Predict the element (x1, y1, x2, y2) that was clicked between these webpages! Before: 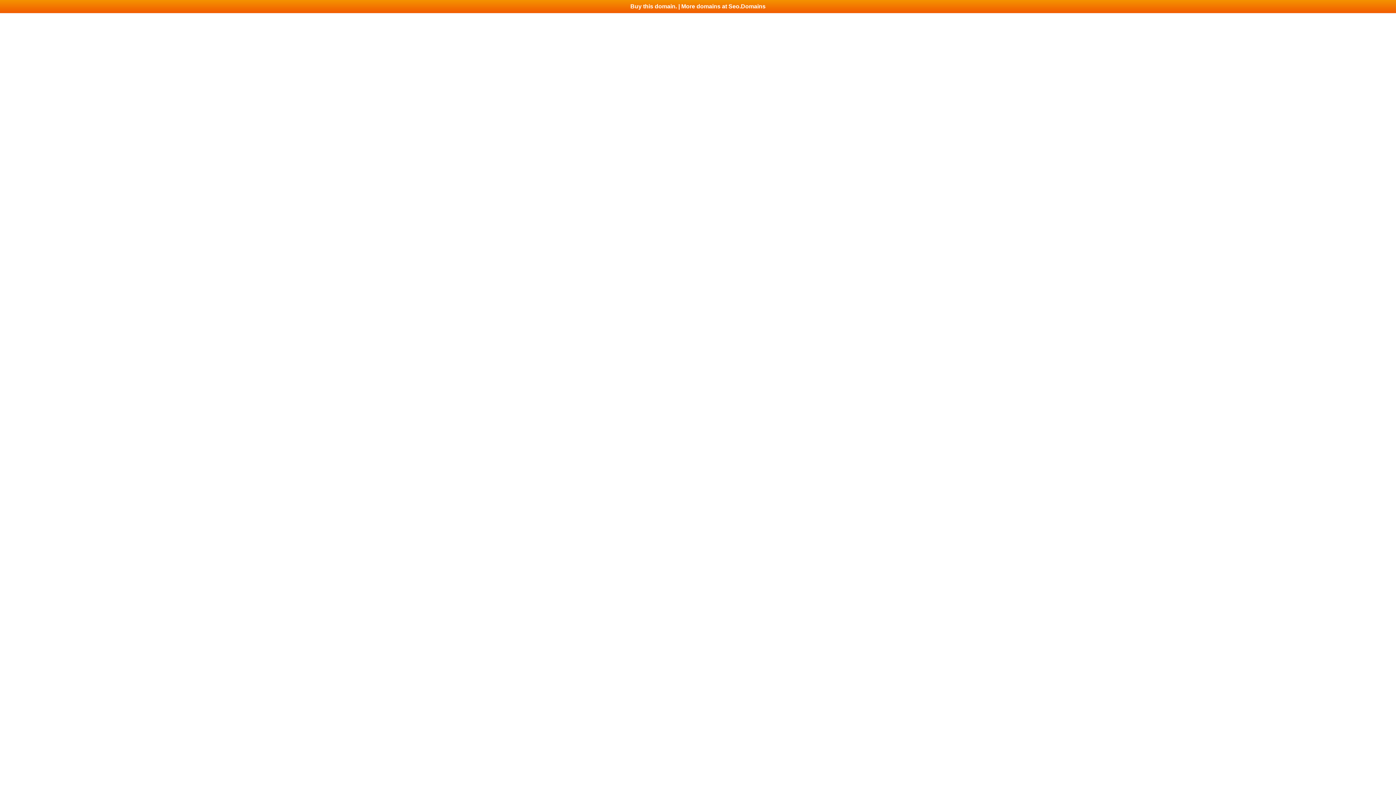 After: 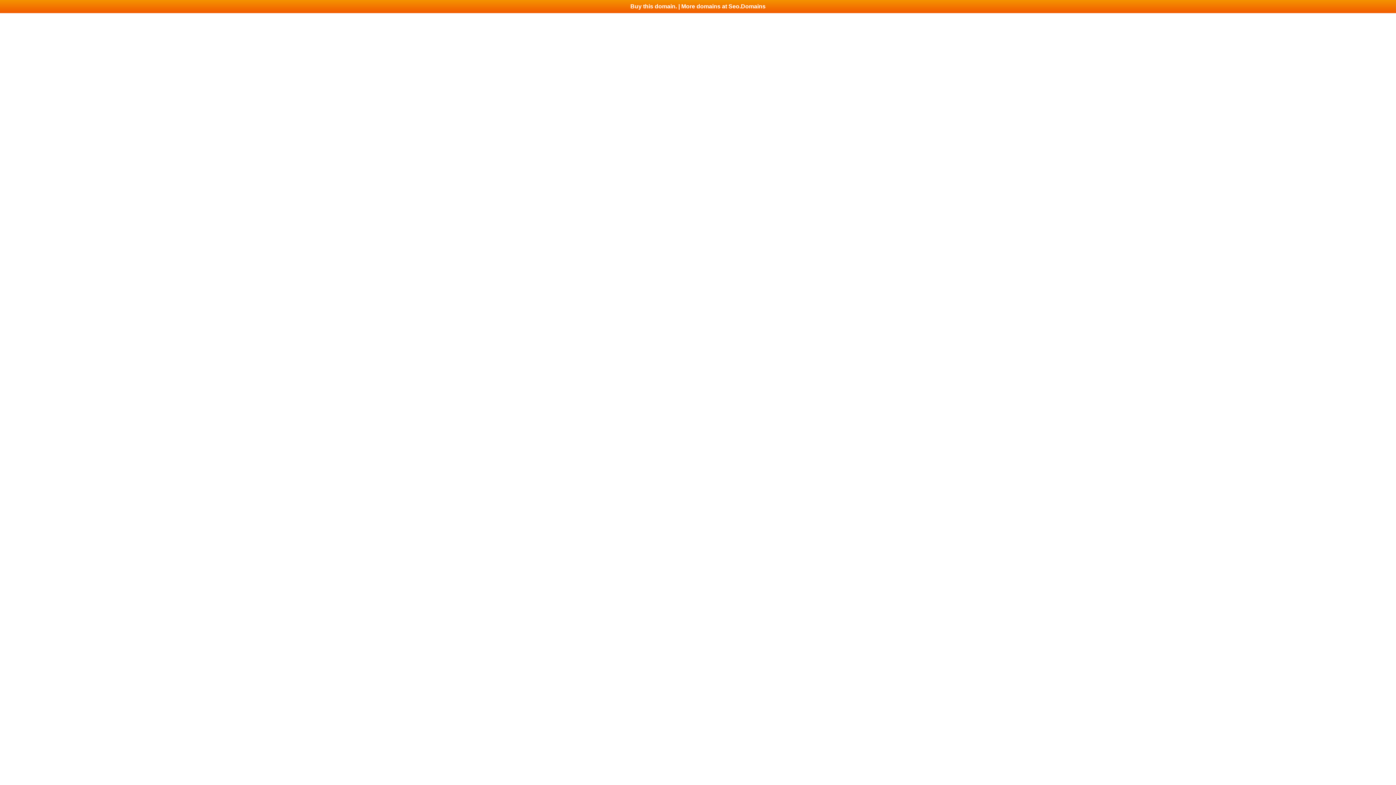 Action: label: Buy this domain. | More domains at Seo.Domains bbox: (0, 0, 1396, 13)